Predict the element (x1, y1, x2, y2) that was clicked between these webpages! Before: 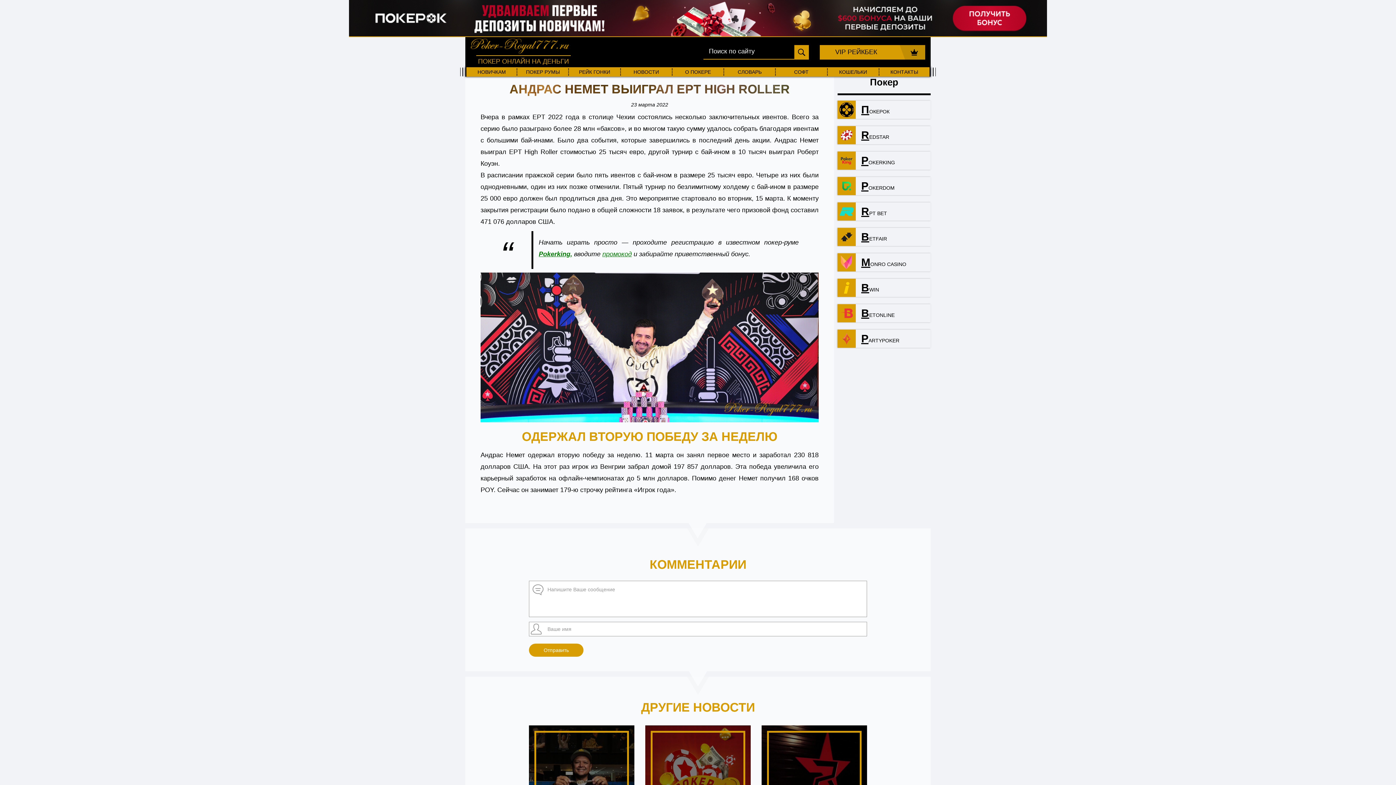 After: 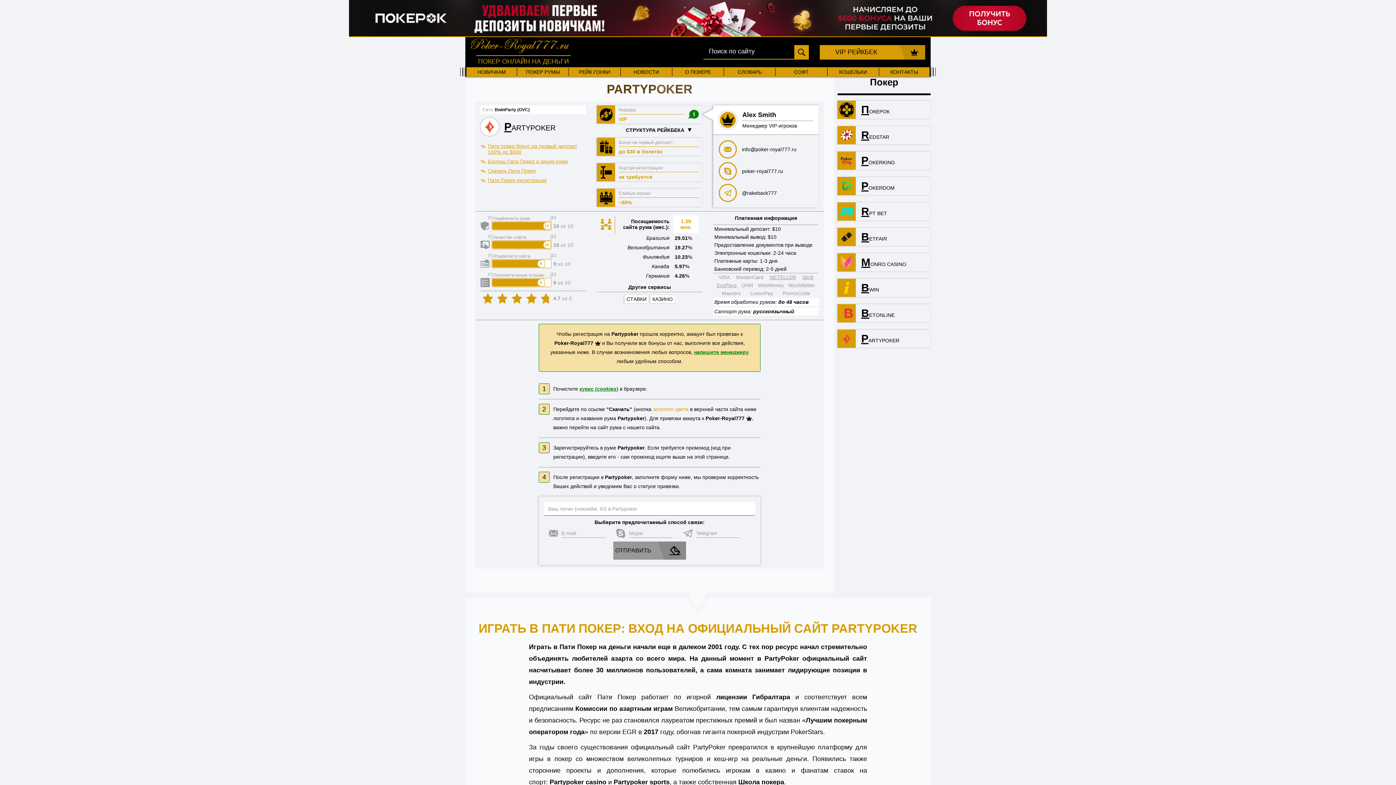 Action: label: PARTYPOKER bbox: (837, 329, 930, 348)